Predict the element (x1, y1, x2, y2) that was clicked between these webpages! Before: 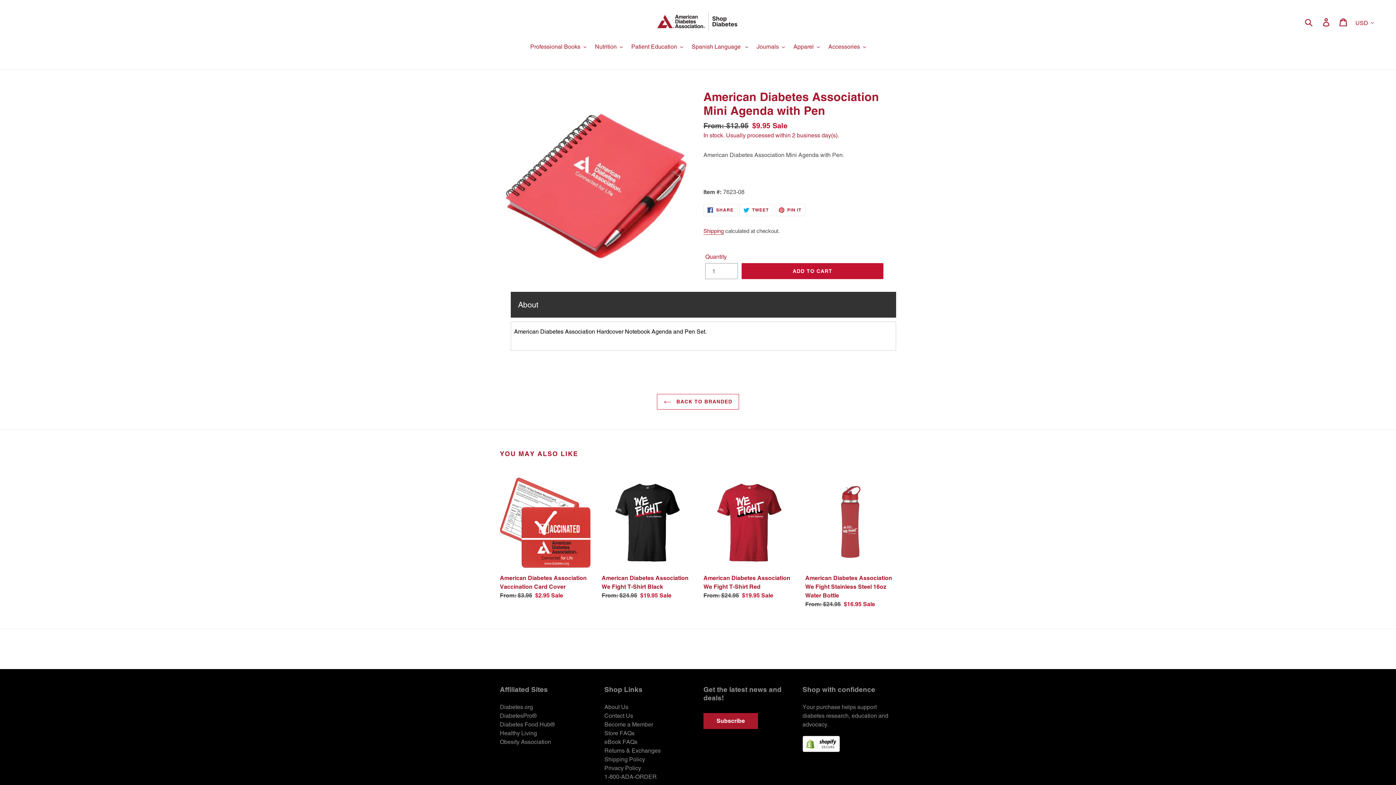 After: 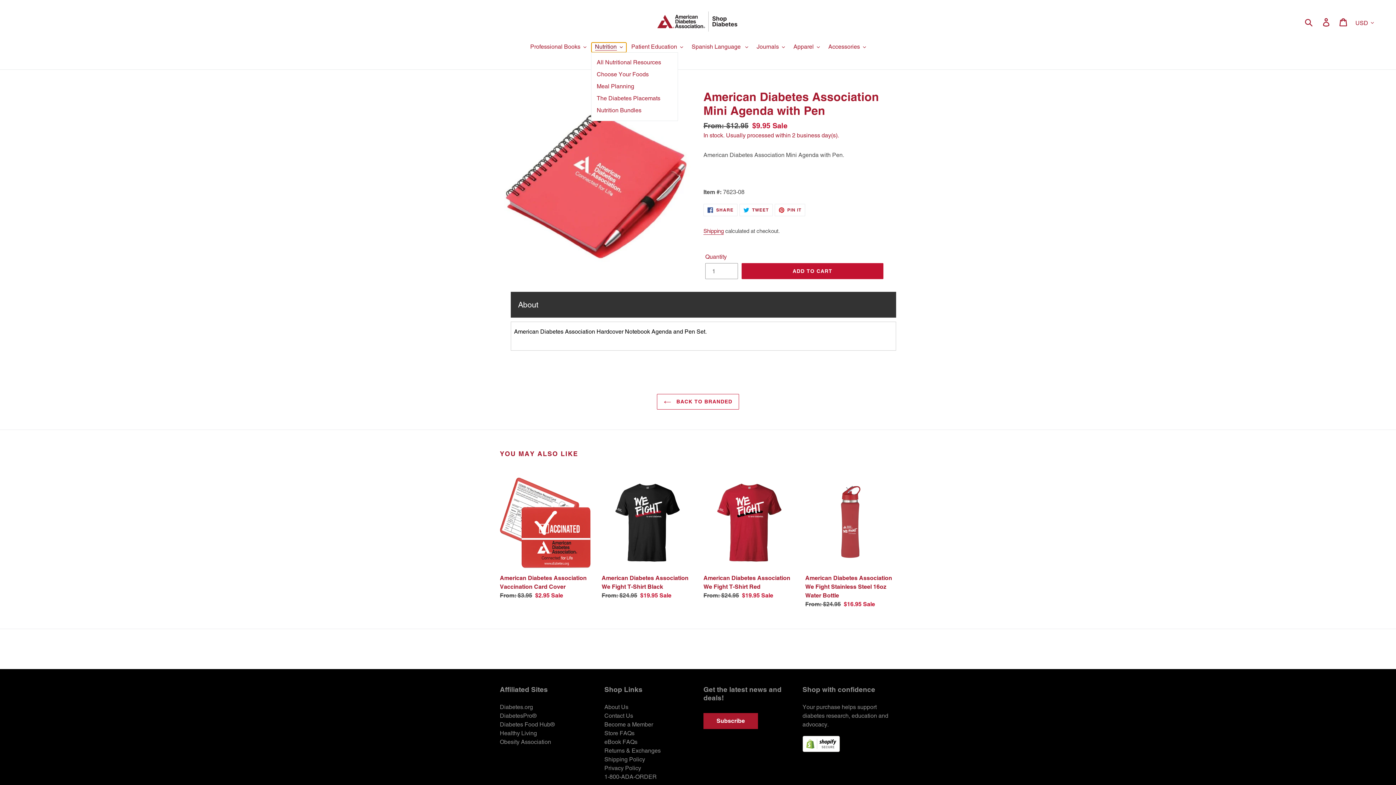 Action: label: Nutrition bbox: (591, 42, 626, 52)